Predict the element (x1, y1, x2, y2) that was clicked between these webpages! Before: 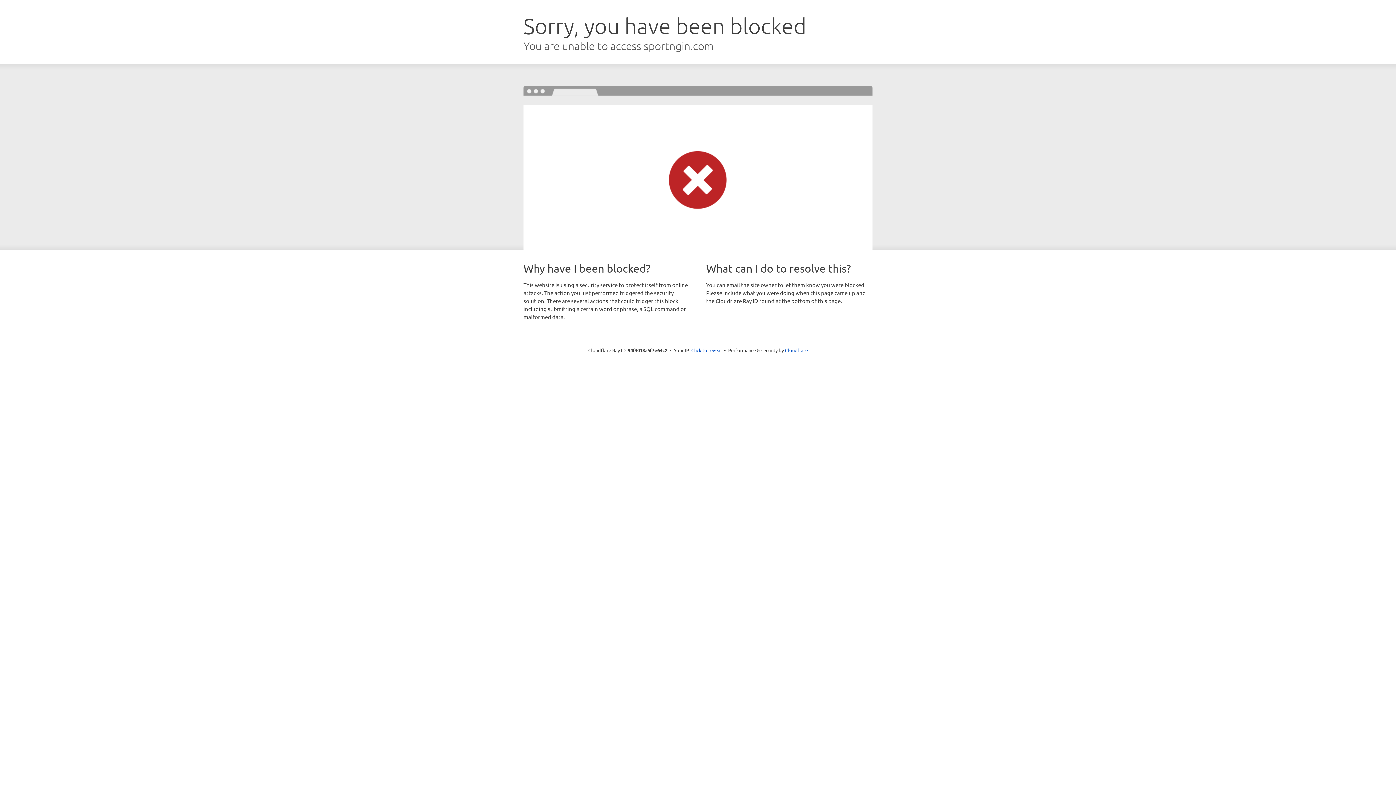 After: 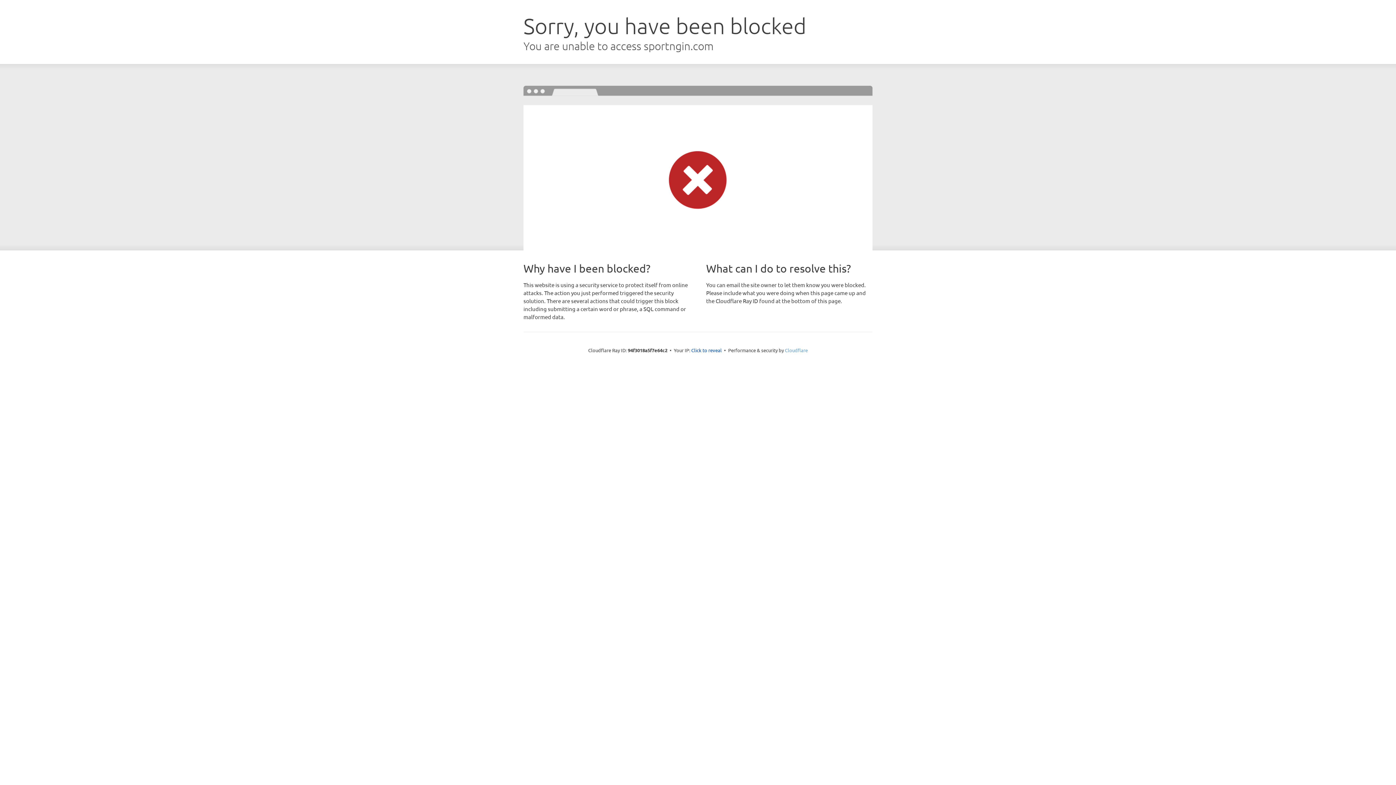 Action: label: Cloudflare bbox: (785, 347, 808, 353)